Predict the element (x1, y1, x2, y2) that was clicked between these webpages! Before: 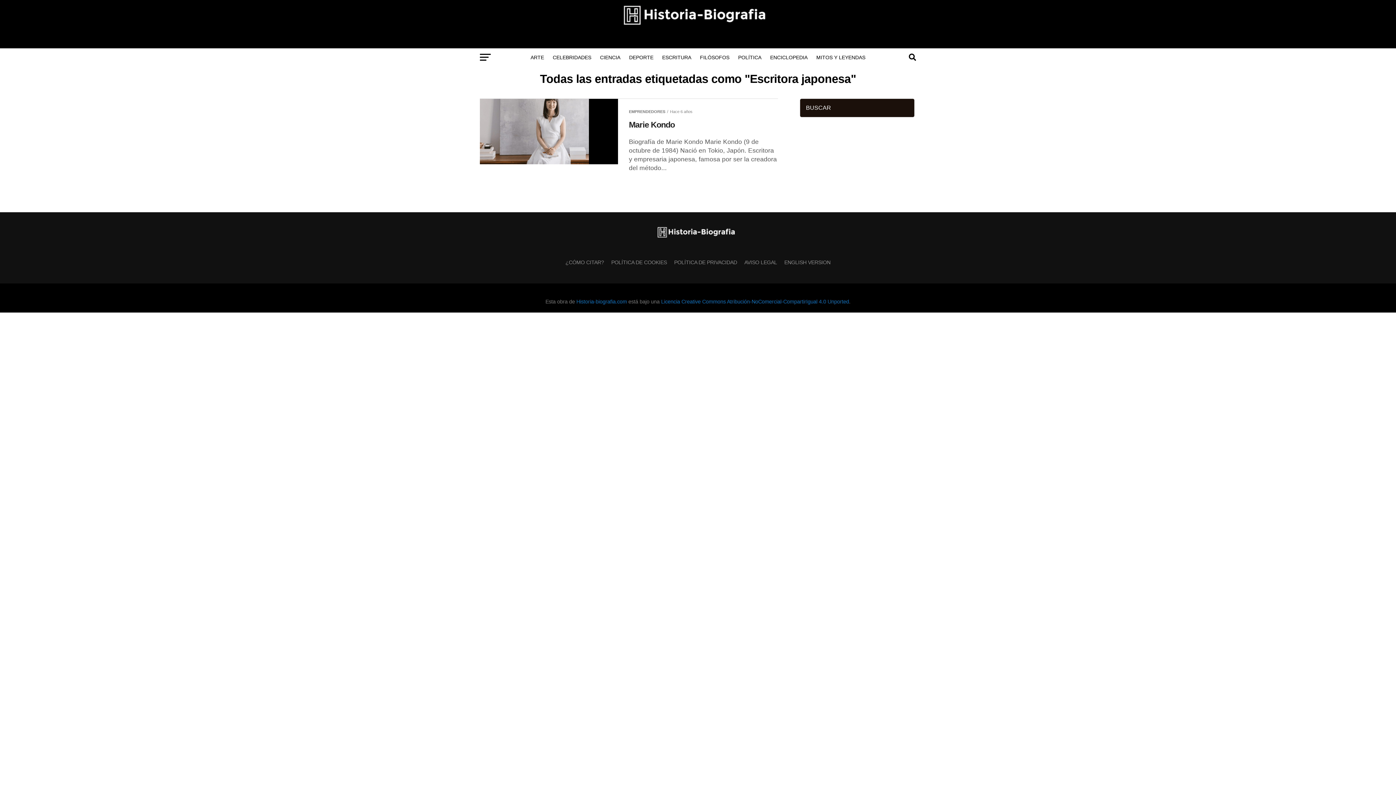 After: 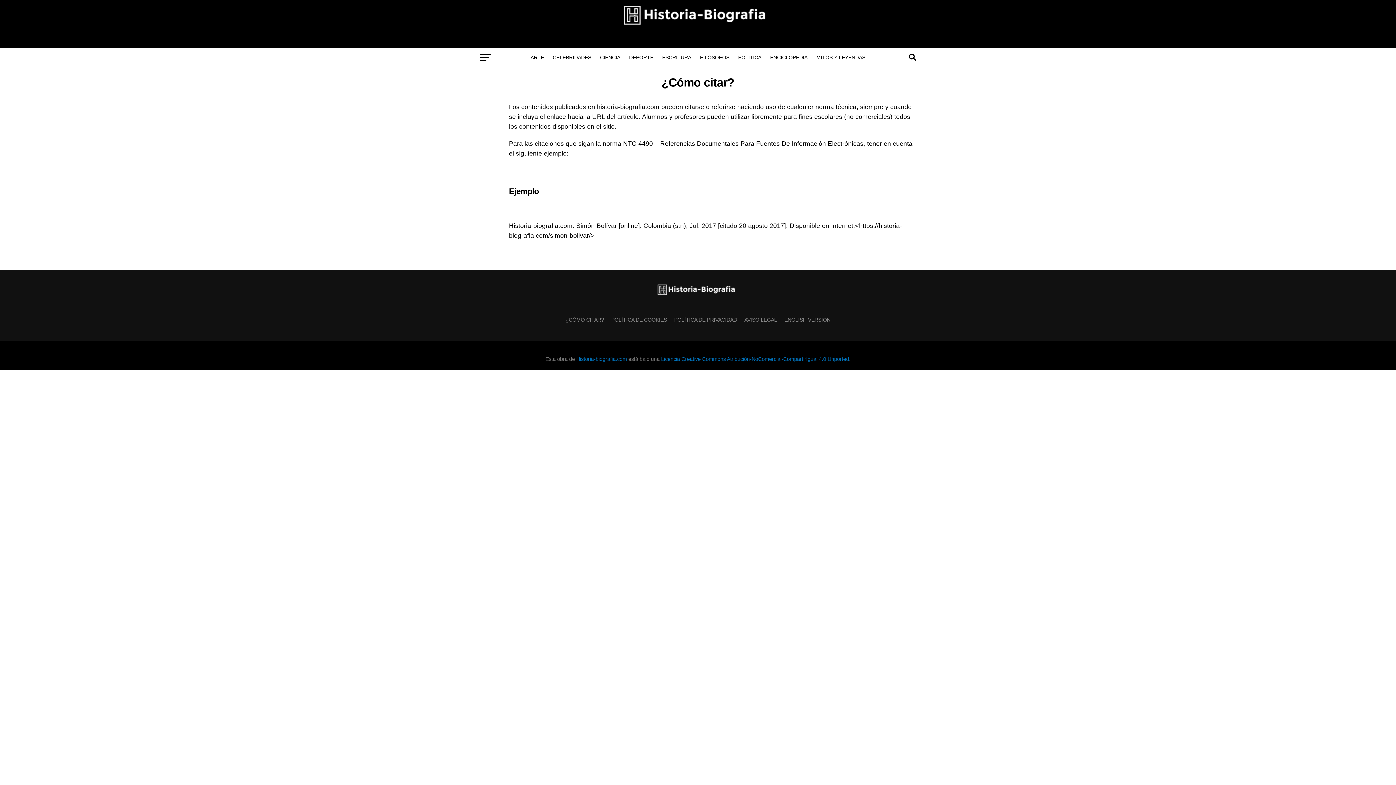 Action: label: ¿CÓMO CITAR? bbox: (565, 259, 604, 265)